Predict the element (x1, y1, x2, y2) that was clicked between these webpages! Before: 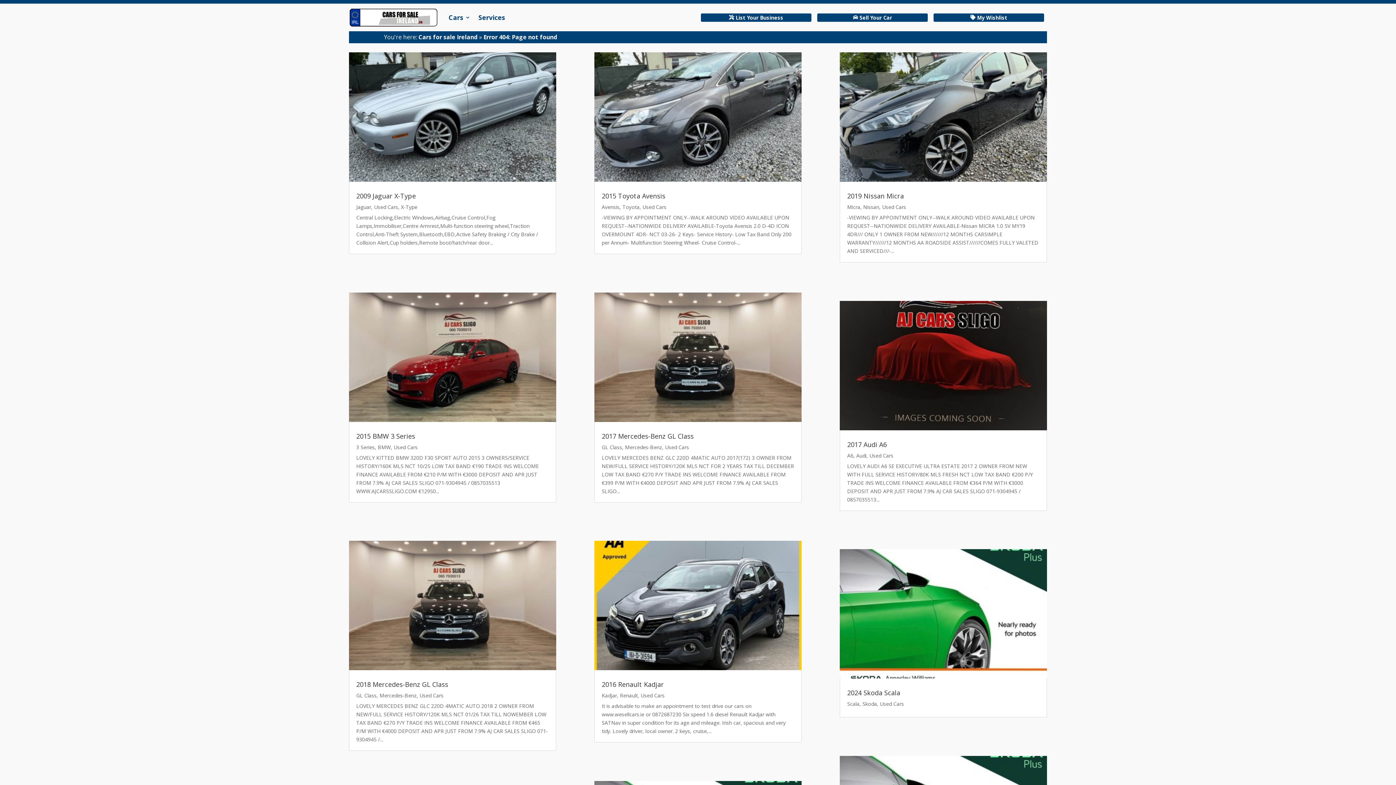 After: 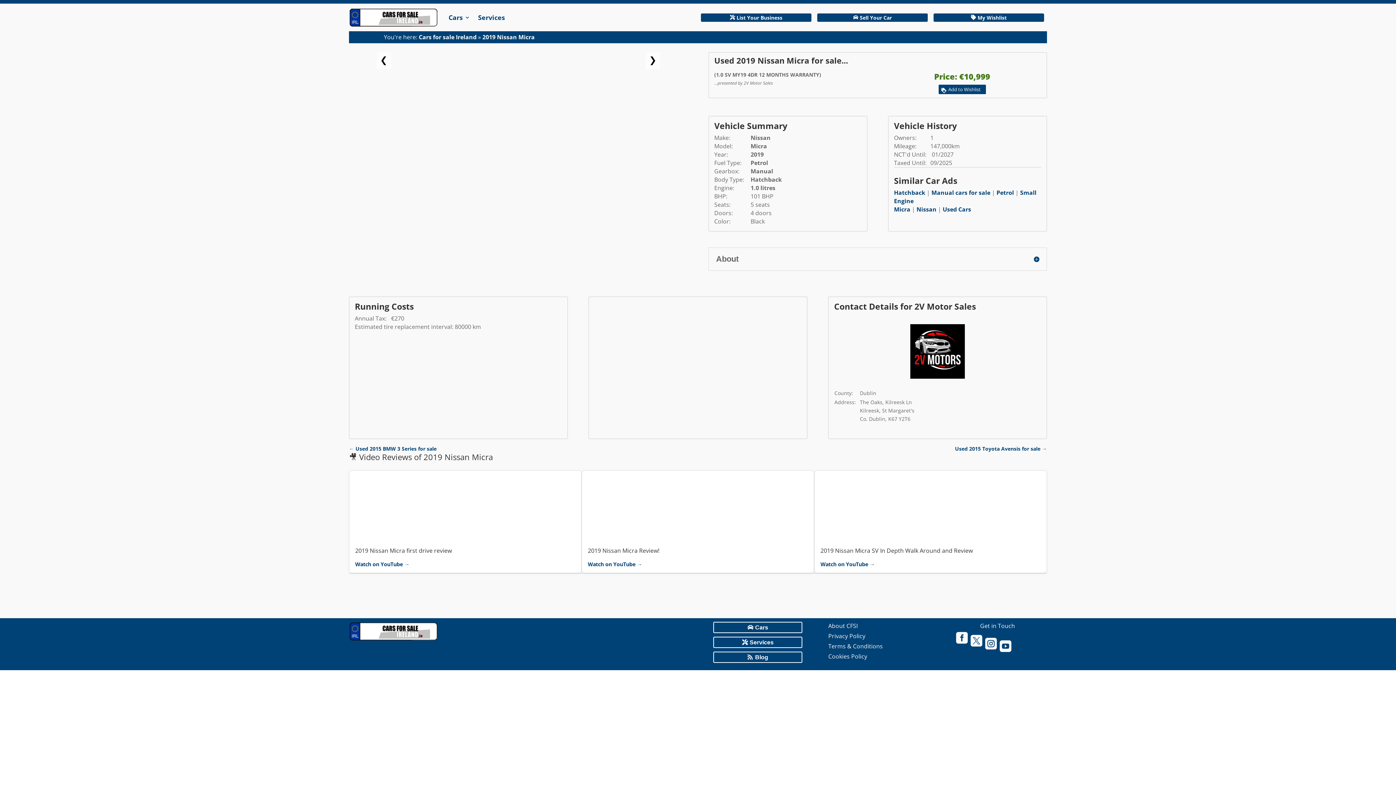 Action: bbox: (847, 191, 904, 200) label: 2019 Nissan Micra